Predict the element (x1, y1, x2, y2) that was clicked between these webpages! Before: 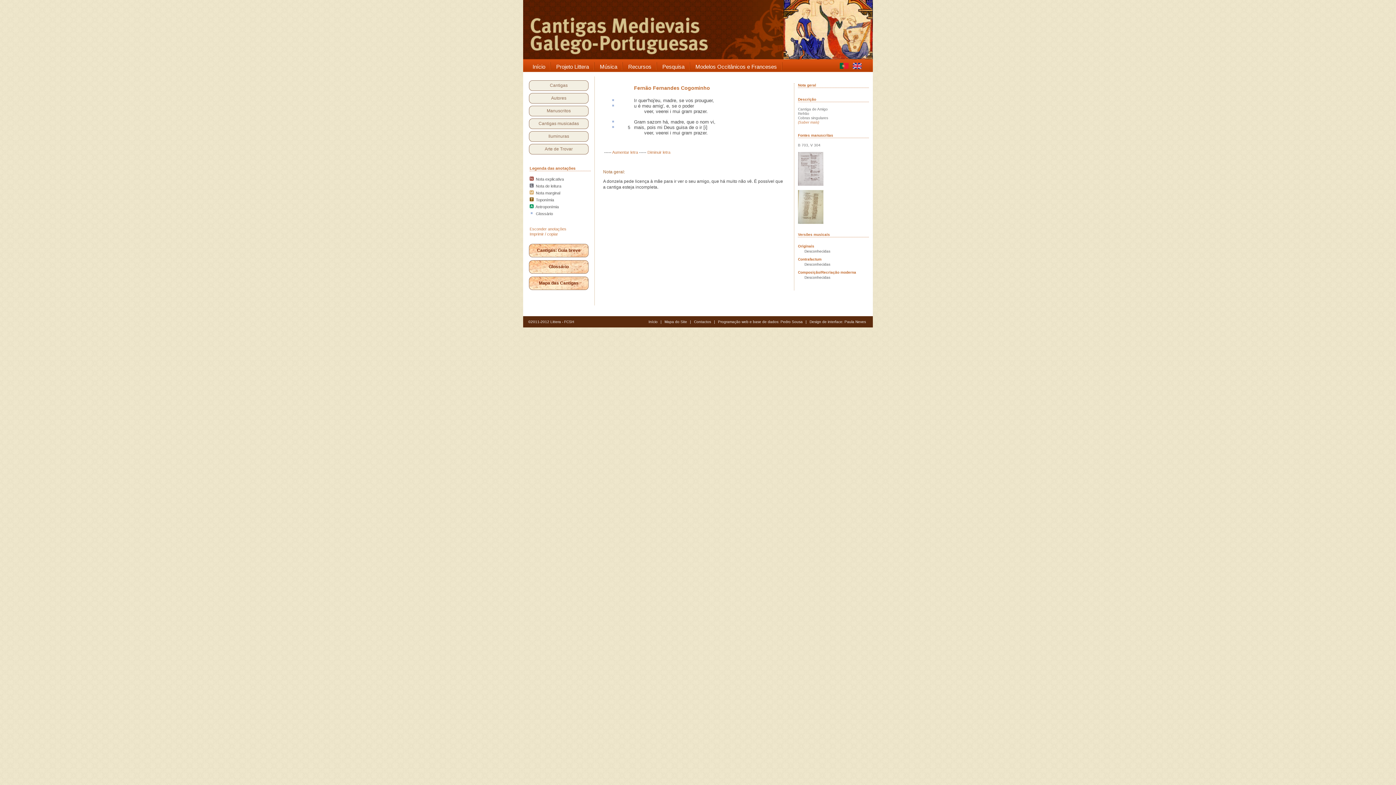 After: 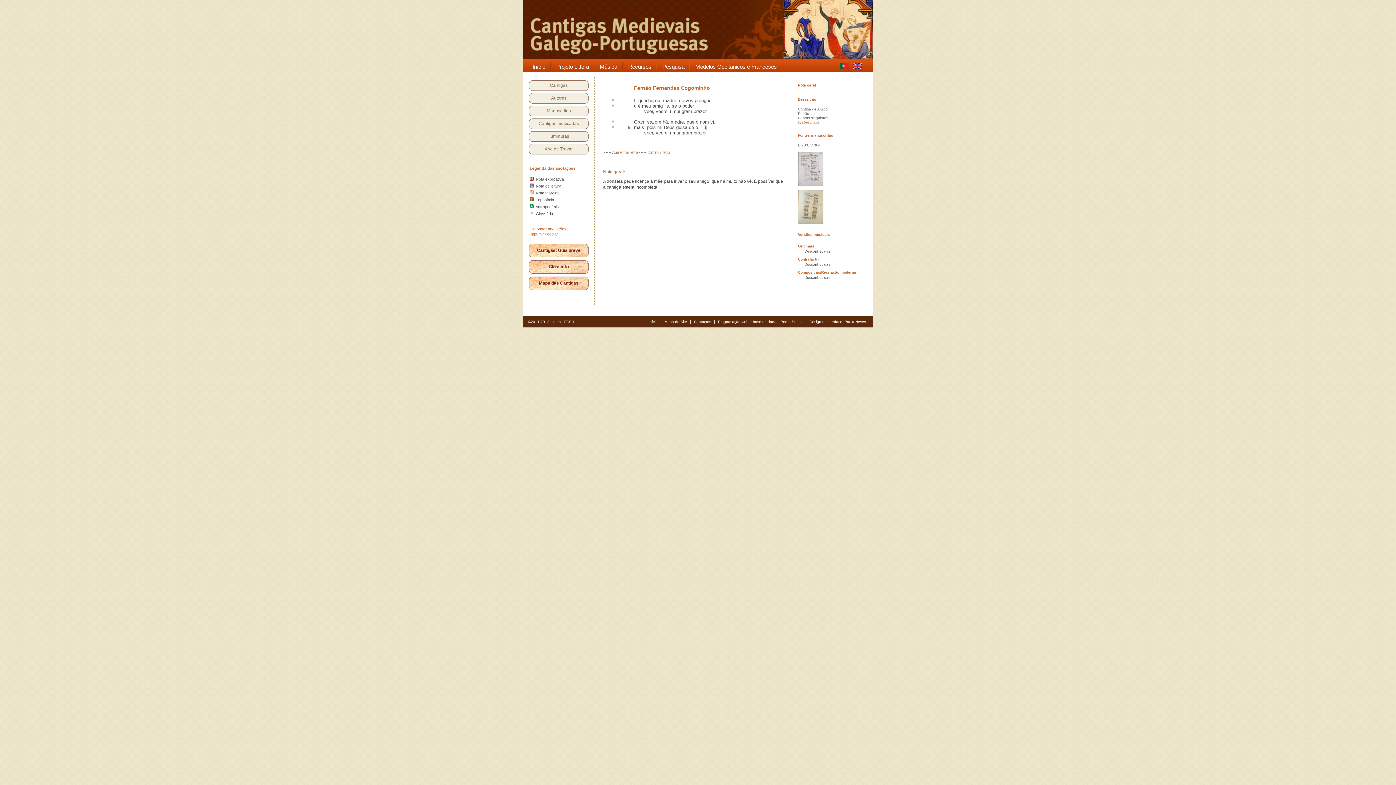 Action: bbox: (798, 220, 823, 224)